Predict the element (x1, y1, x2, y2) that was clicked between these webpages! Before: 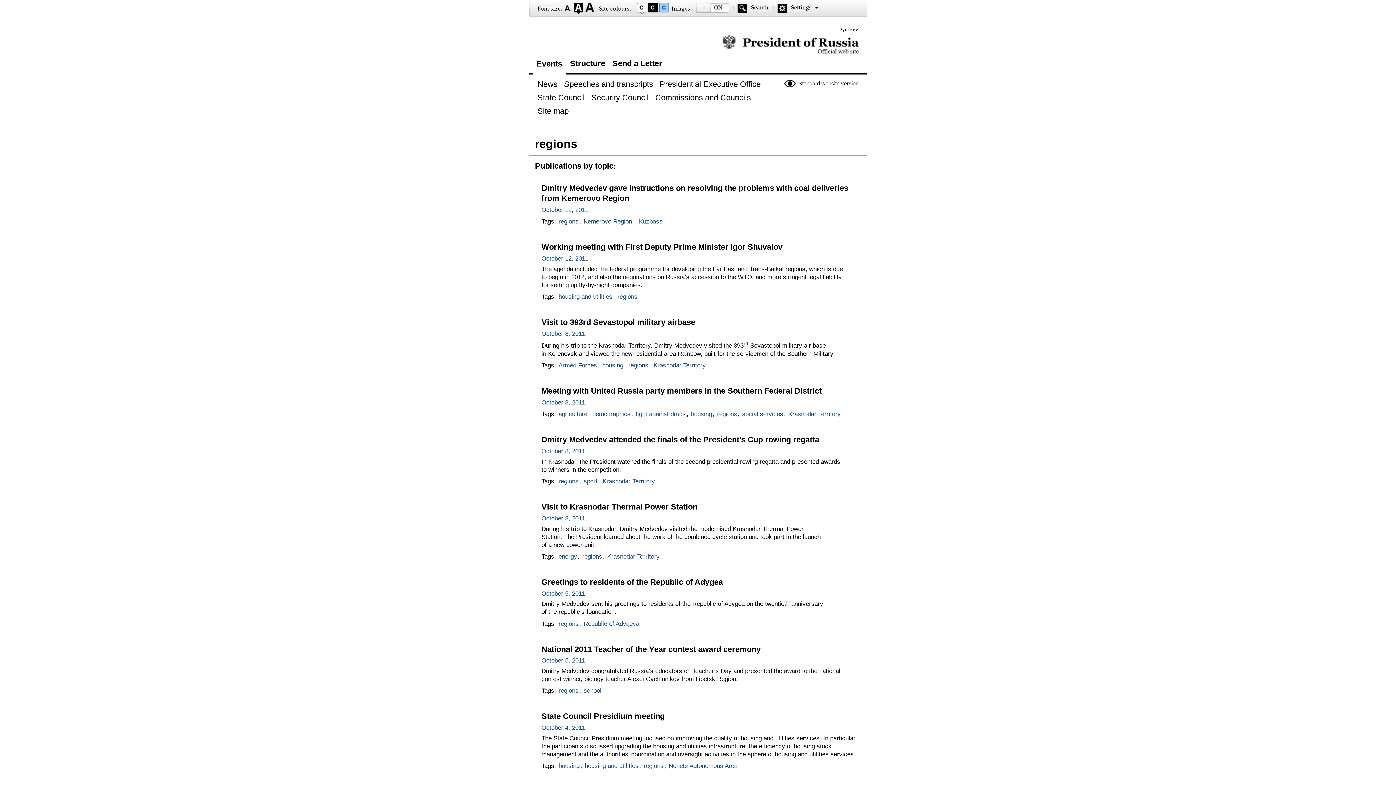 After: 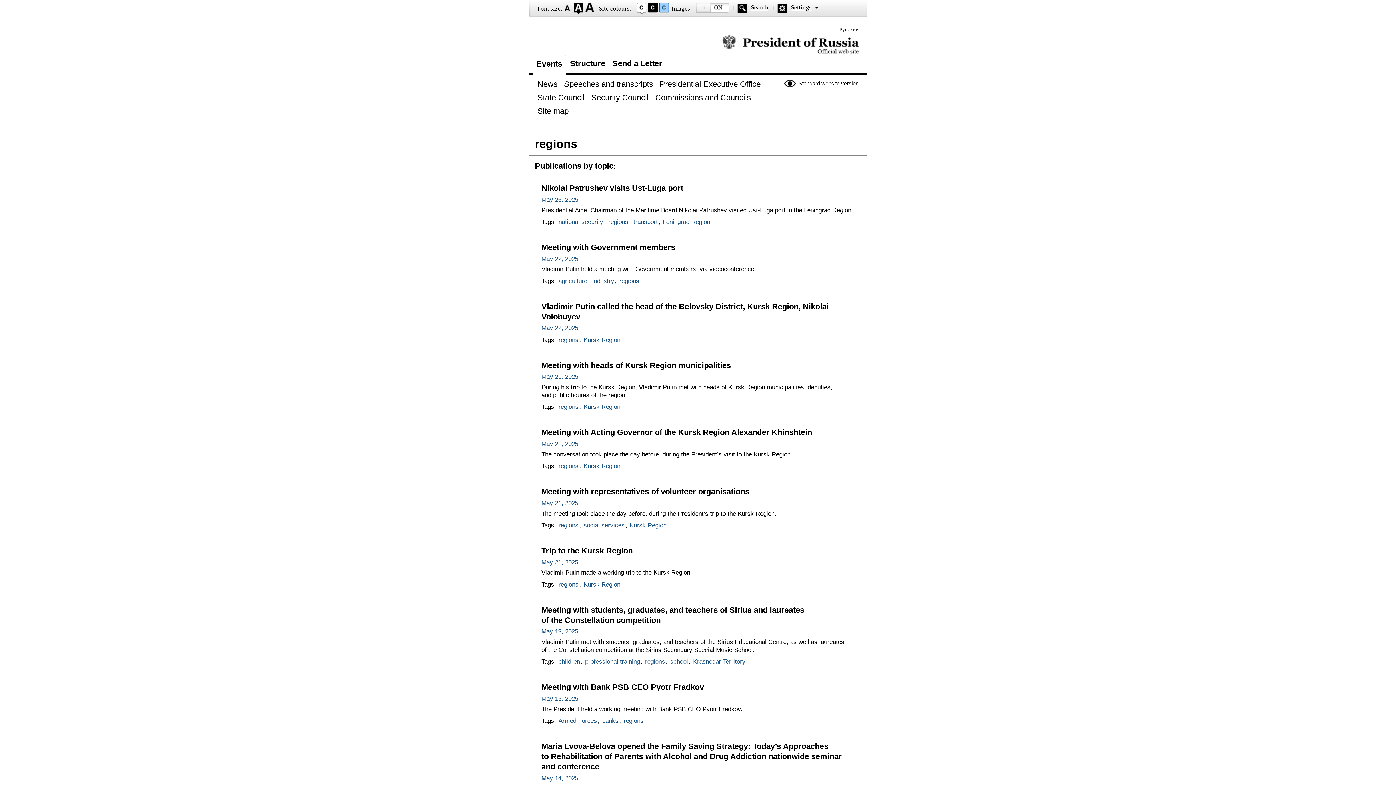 Action: bbox: (581, 553, 603, 560) label: regions